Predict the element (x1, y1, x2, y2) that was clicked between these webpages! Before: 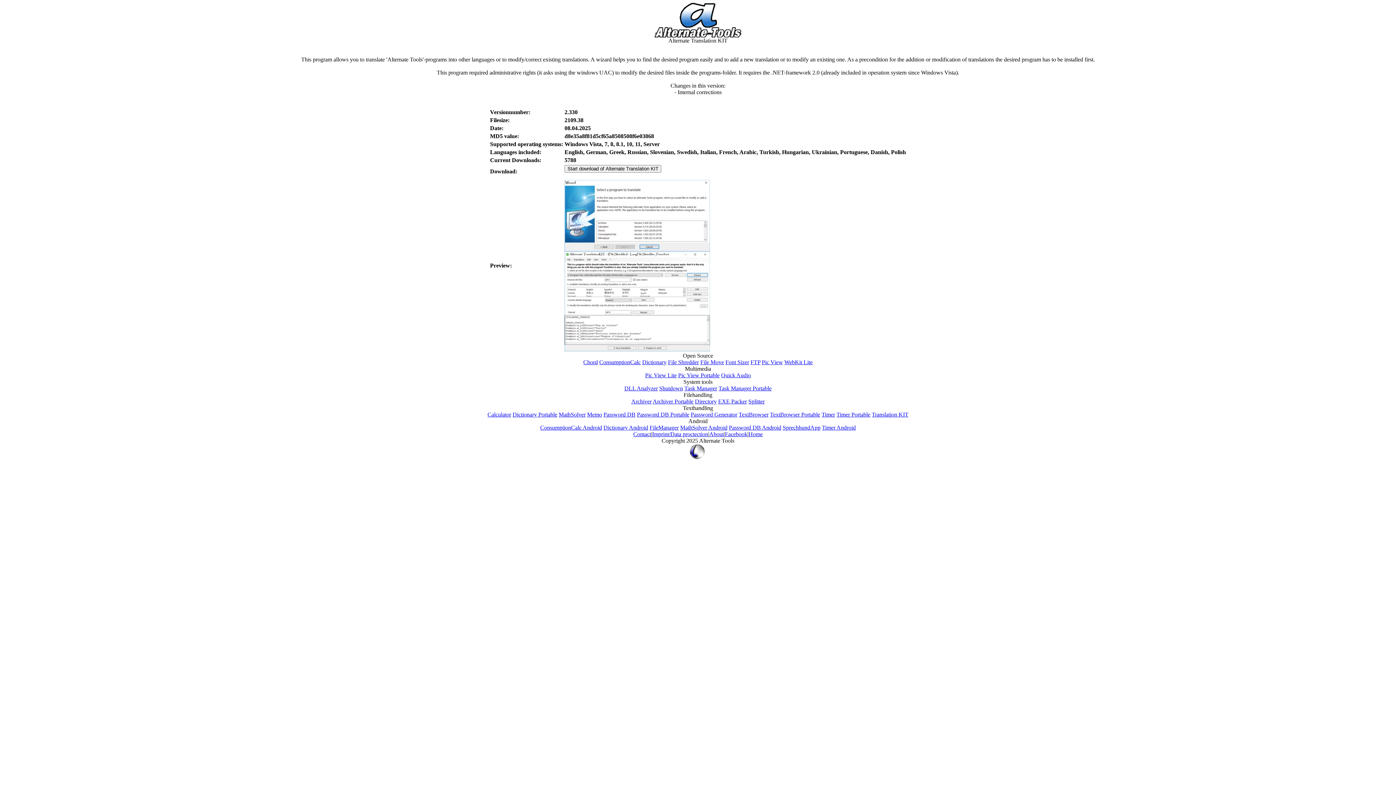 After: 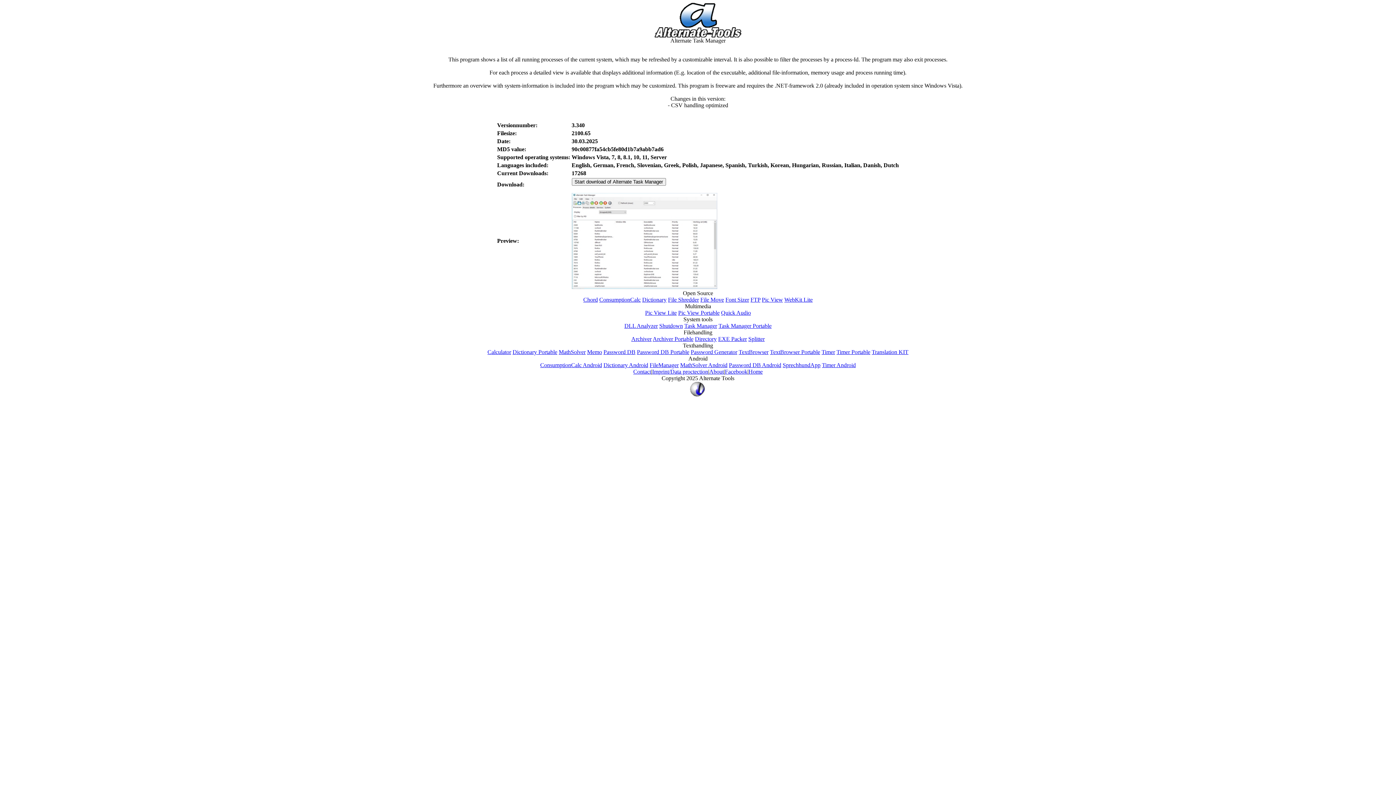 Action: bbox: (684, 385, 717, 391) label: Task Manager